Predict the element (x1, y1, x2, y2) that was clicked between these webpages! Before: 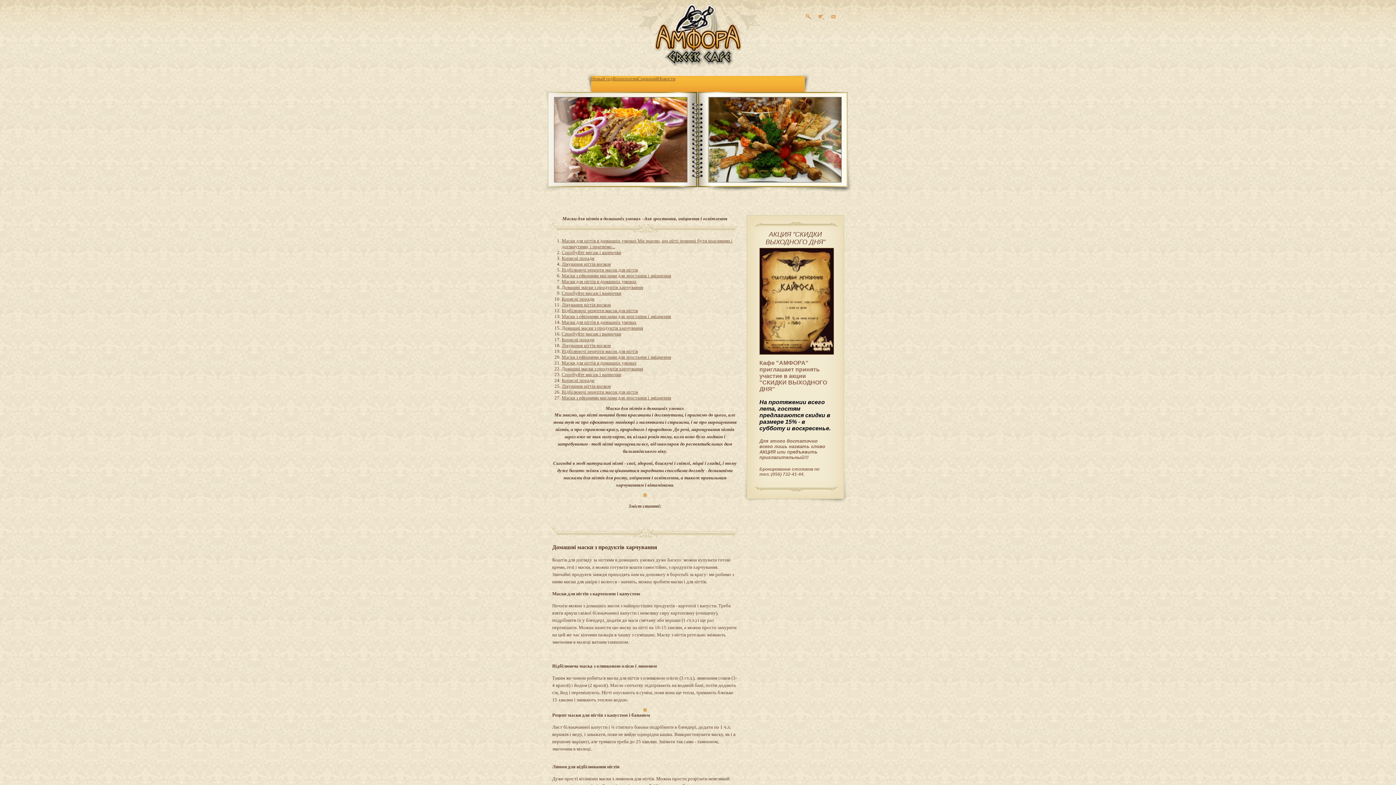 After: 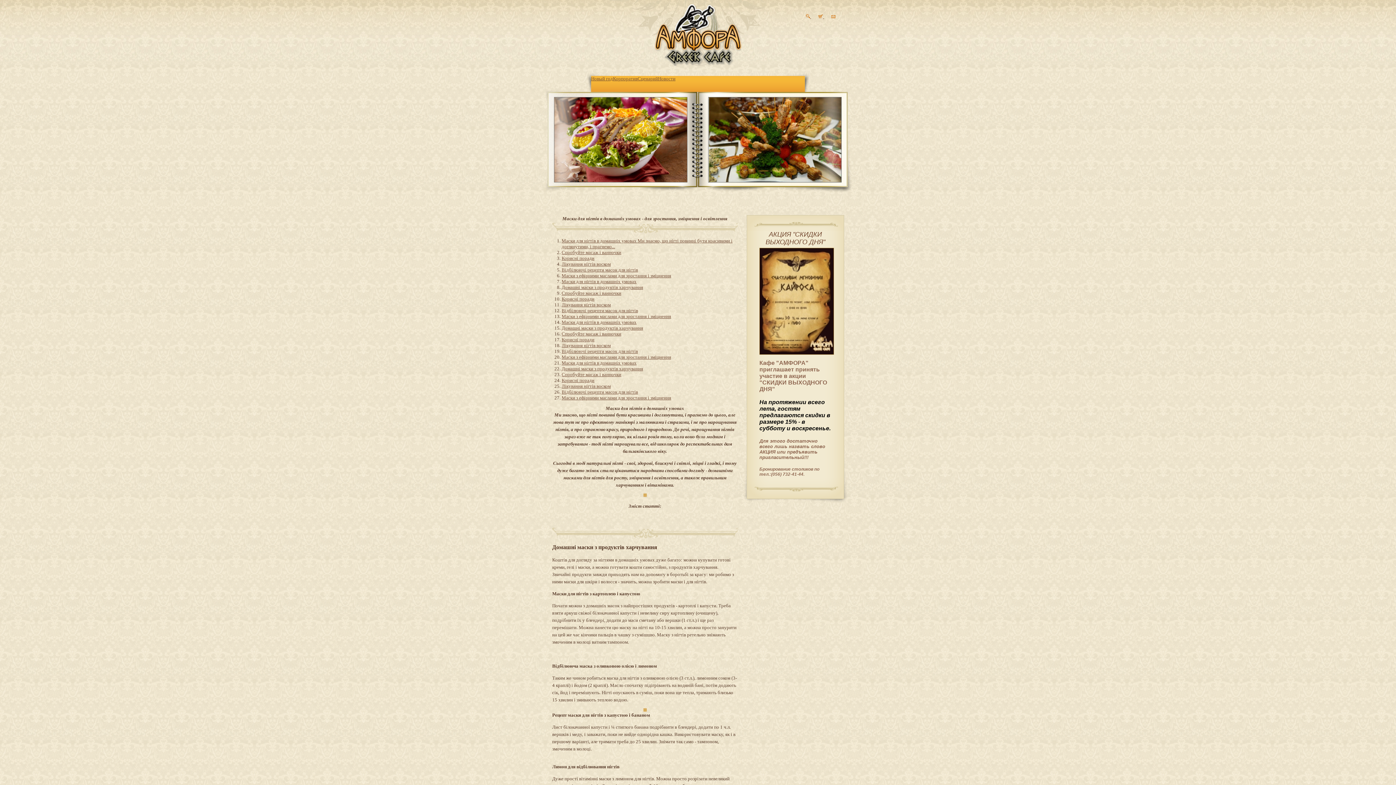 Action: bbox: (708, 97, 841, 182)